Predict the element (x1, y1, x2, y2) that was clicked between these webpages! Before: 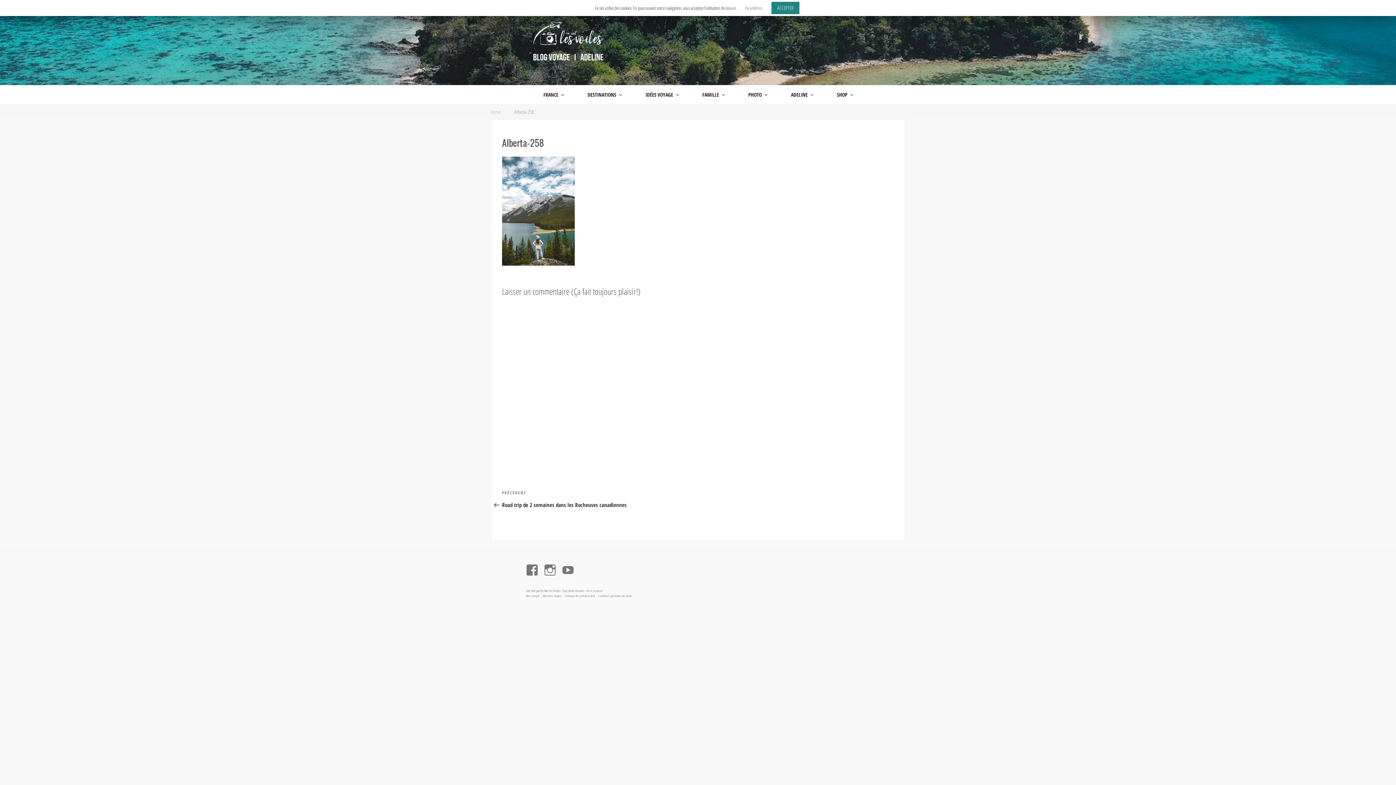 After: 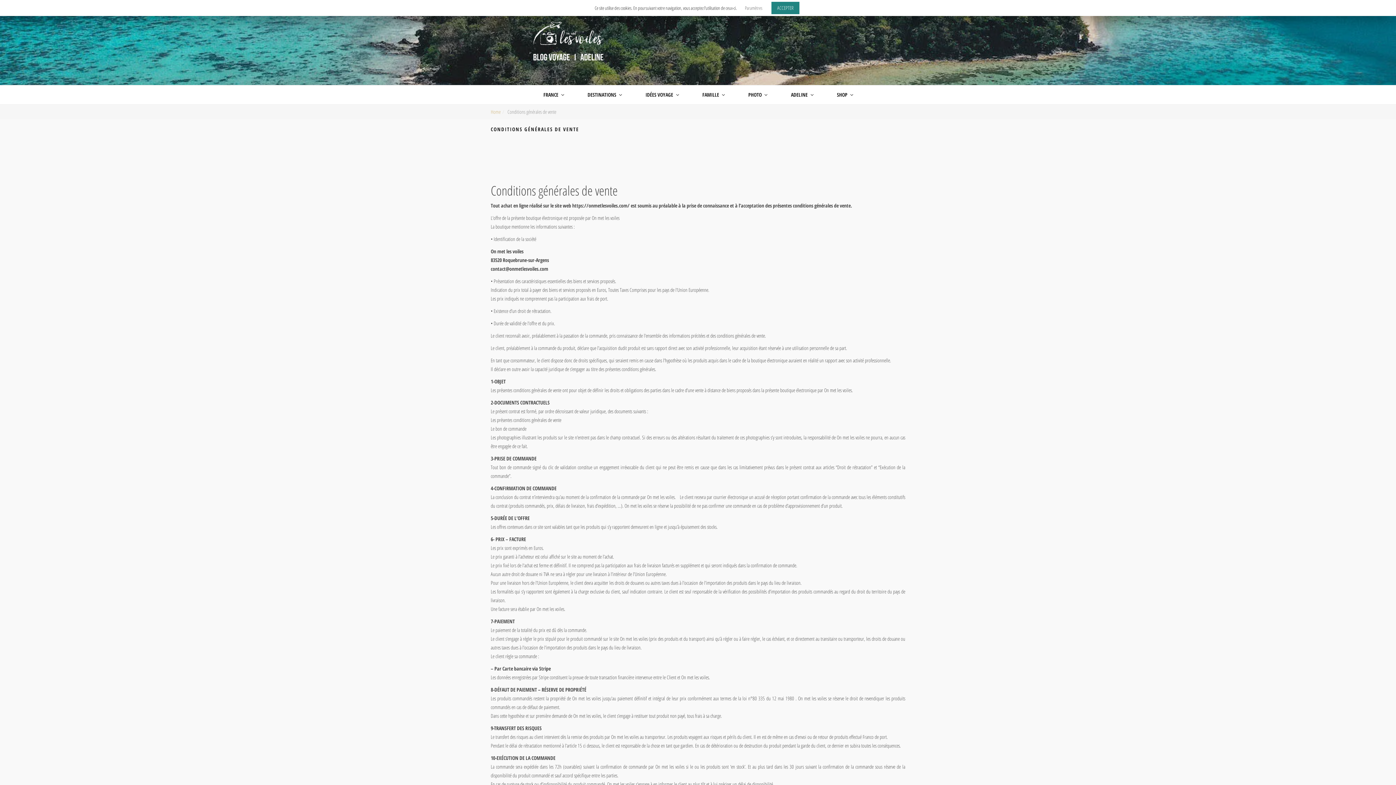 Action: bbox: (598, 594, 632, 598) label: Conditions générales de vente